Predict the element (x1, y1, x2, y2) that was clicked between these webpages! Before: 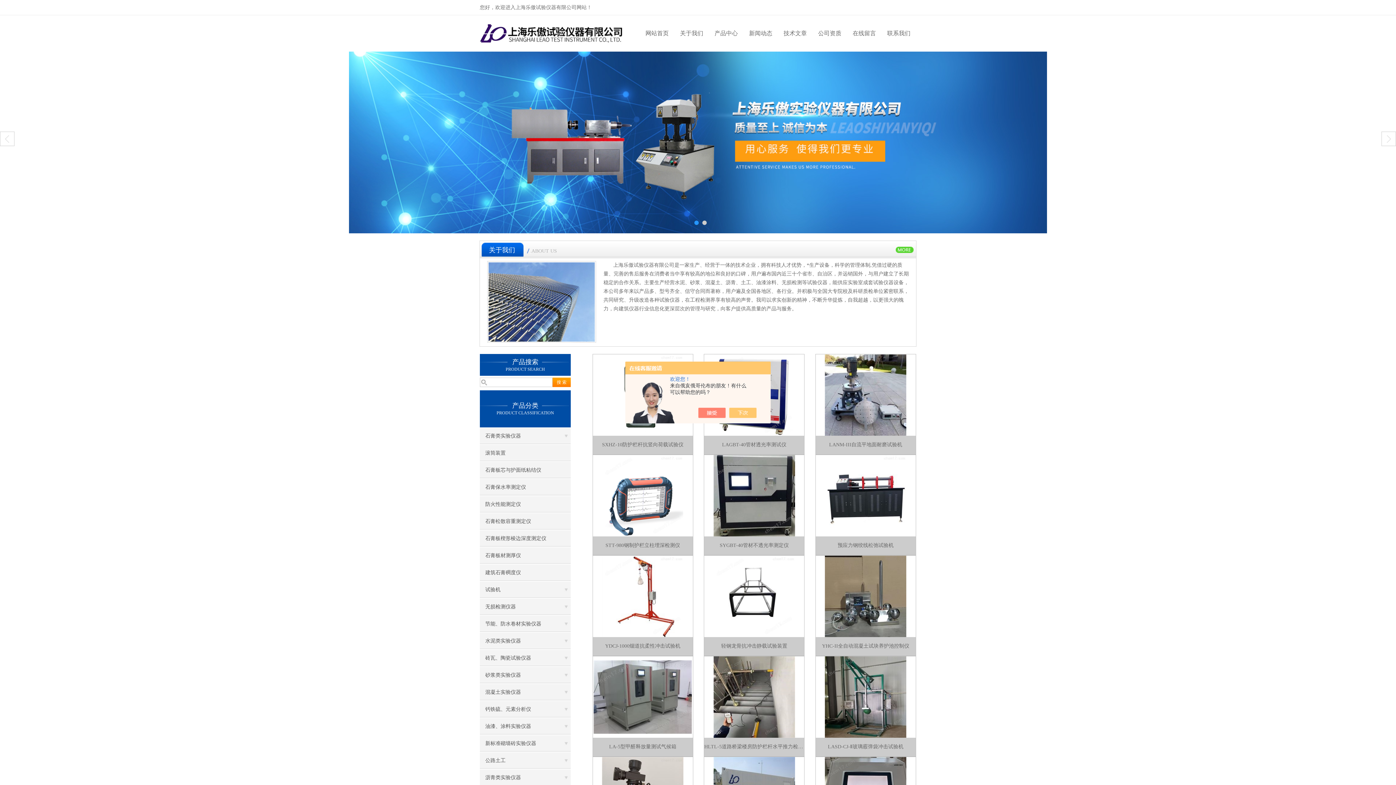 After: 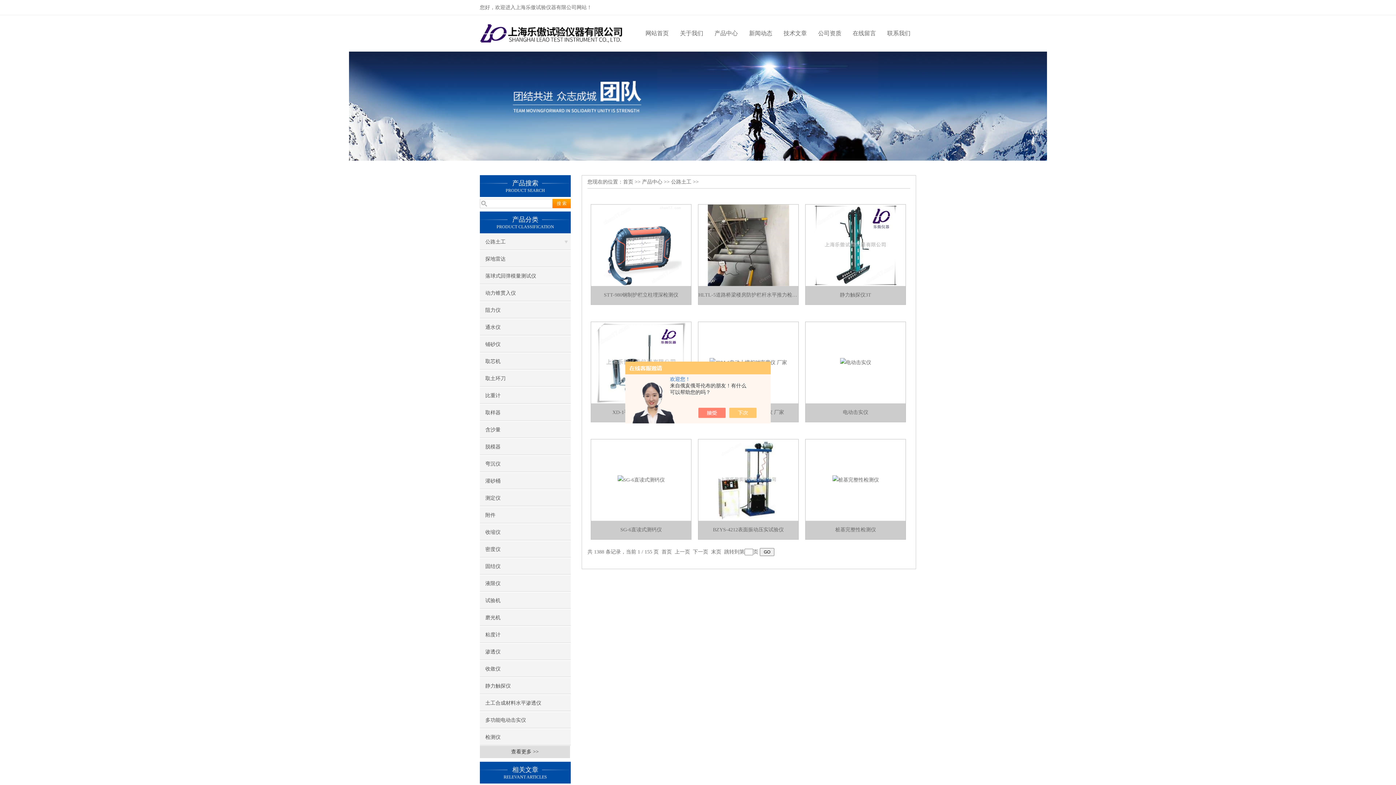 Action: label: 公路土工 bbox: (480, 752, 570, 769)